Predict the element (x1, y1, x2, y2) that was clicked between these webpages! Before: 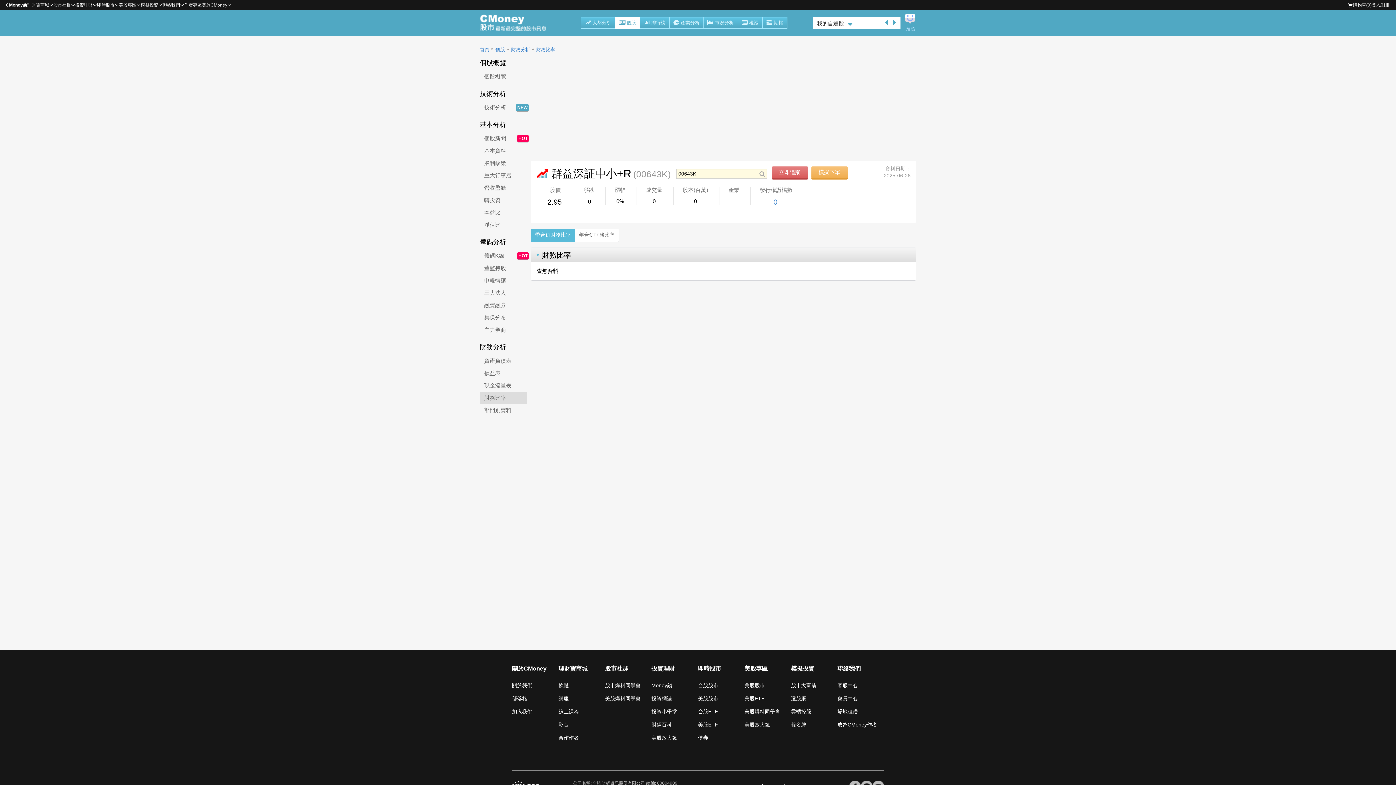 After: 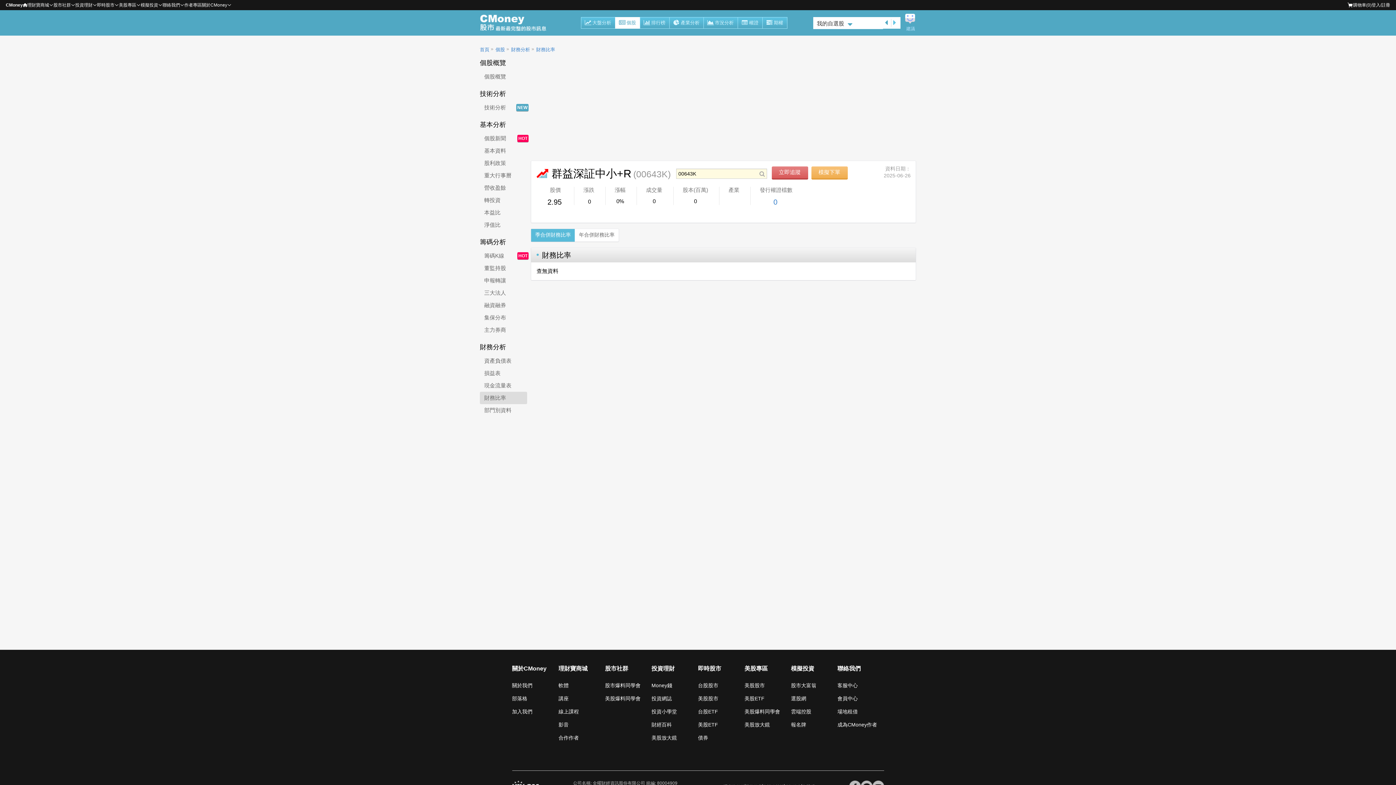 Action: bbox: (891, 18, 898, 26)